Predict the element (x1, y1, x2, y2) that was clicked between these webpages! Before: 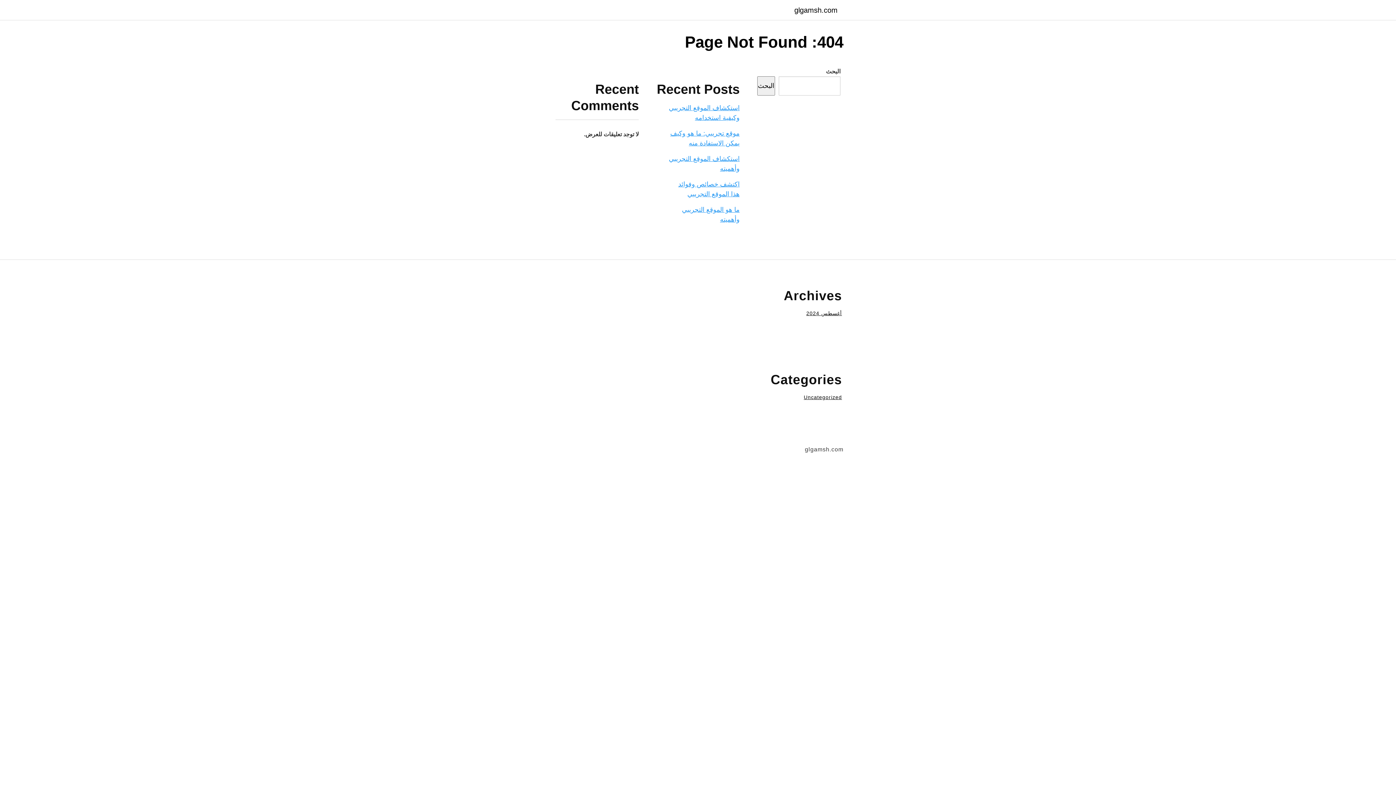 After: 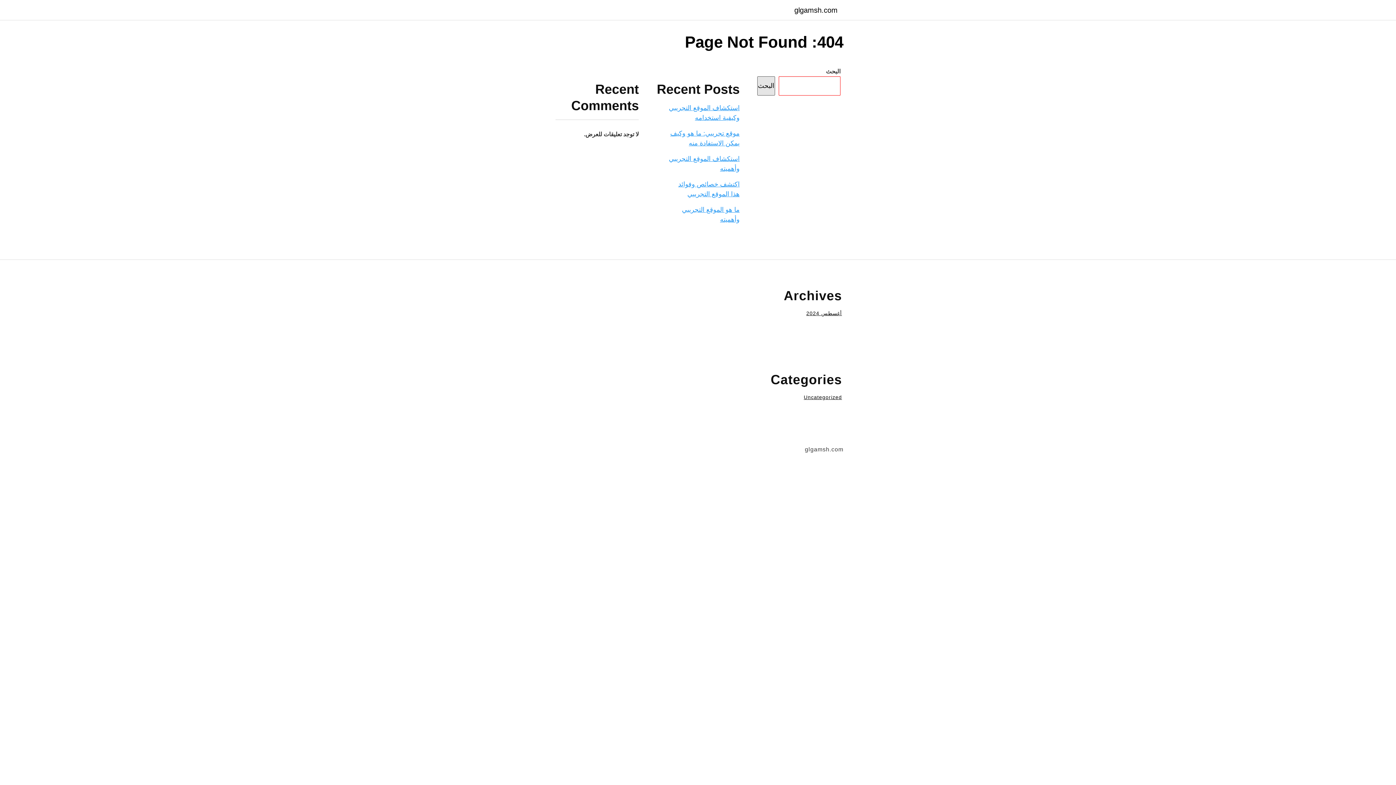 Action: bbox: (757, 76, 775, 95) label: البحث